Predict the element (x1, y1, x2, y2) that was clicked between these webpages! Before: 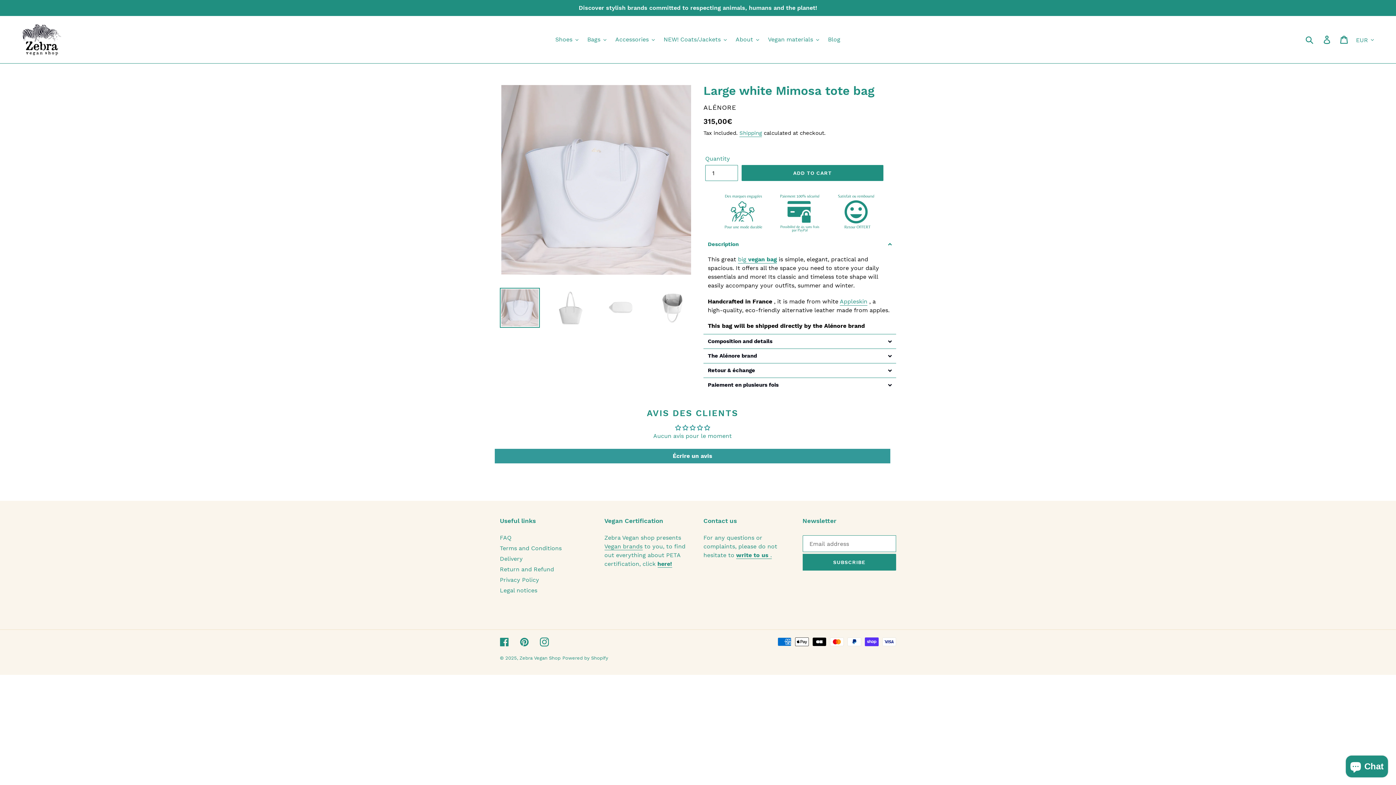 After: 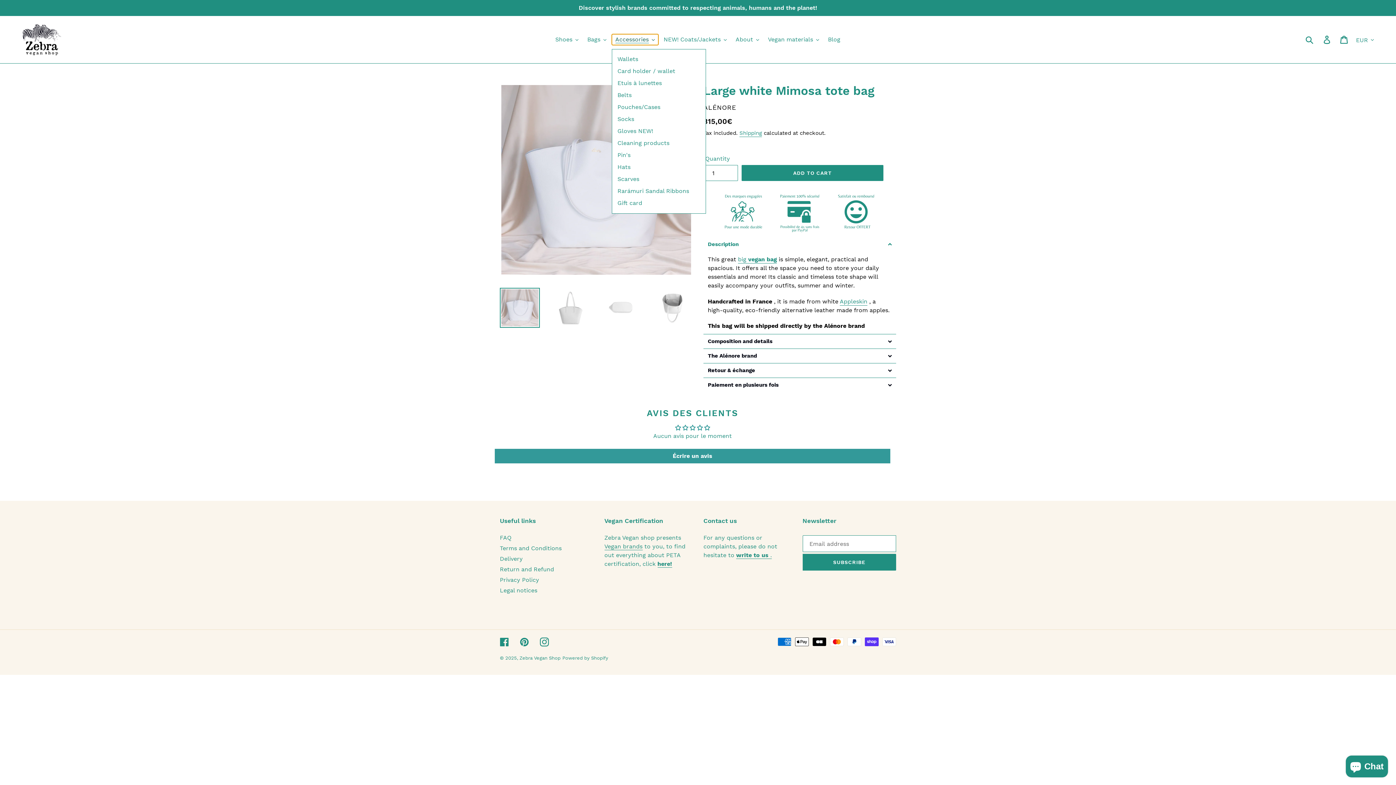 Action: label: Accessories bbox: (611, 34, 658, 45)